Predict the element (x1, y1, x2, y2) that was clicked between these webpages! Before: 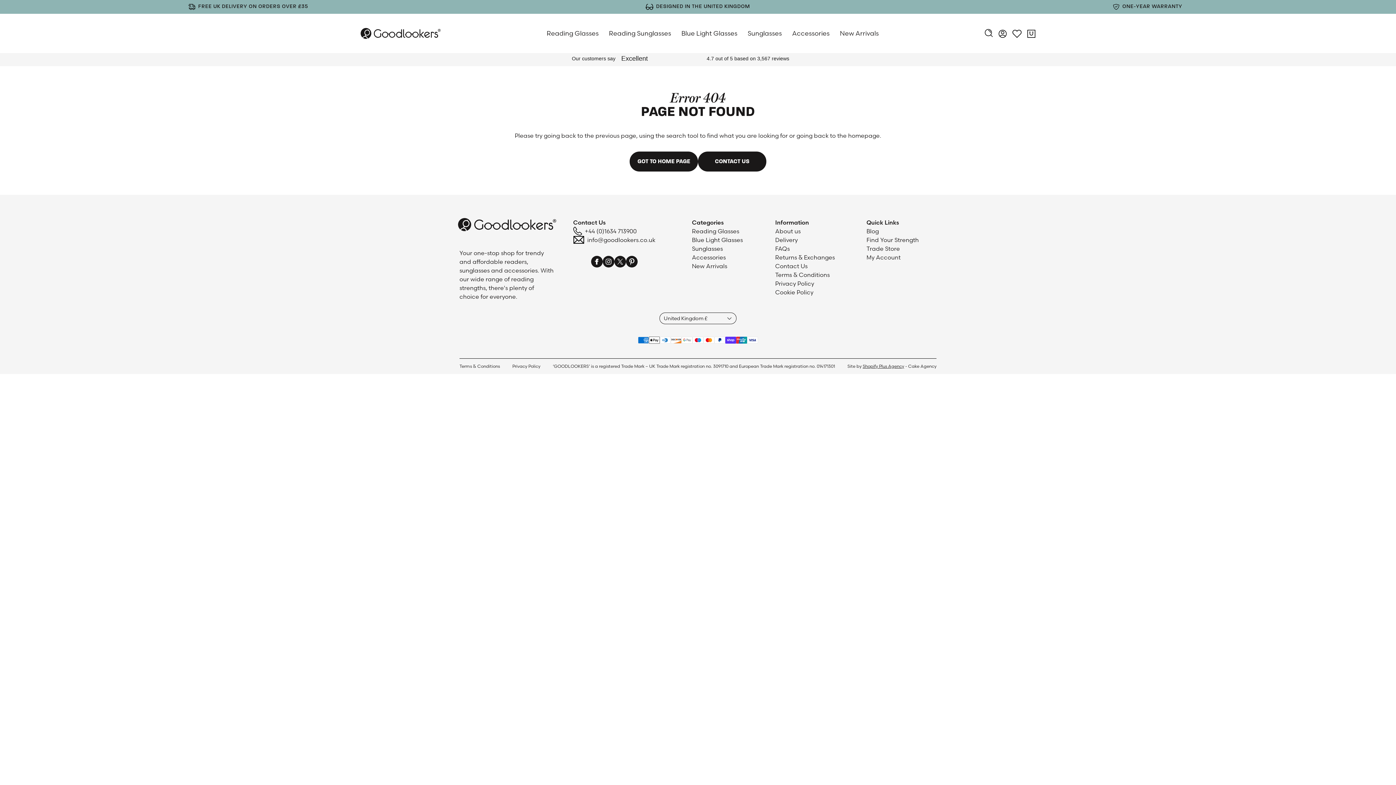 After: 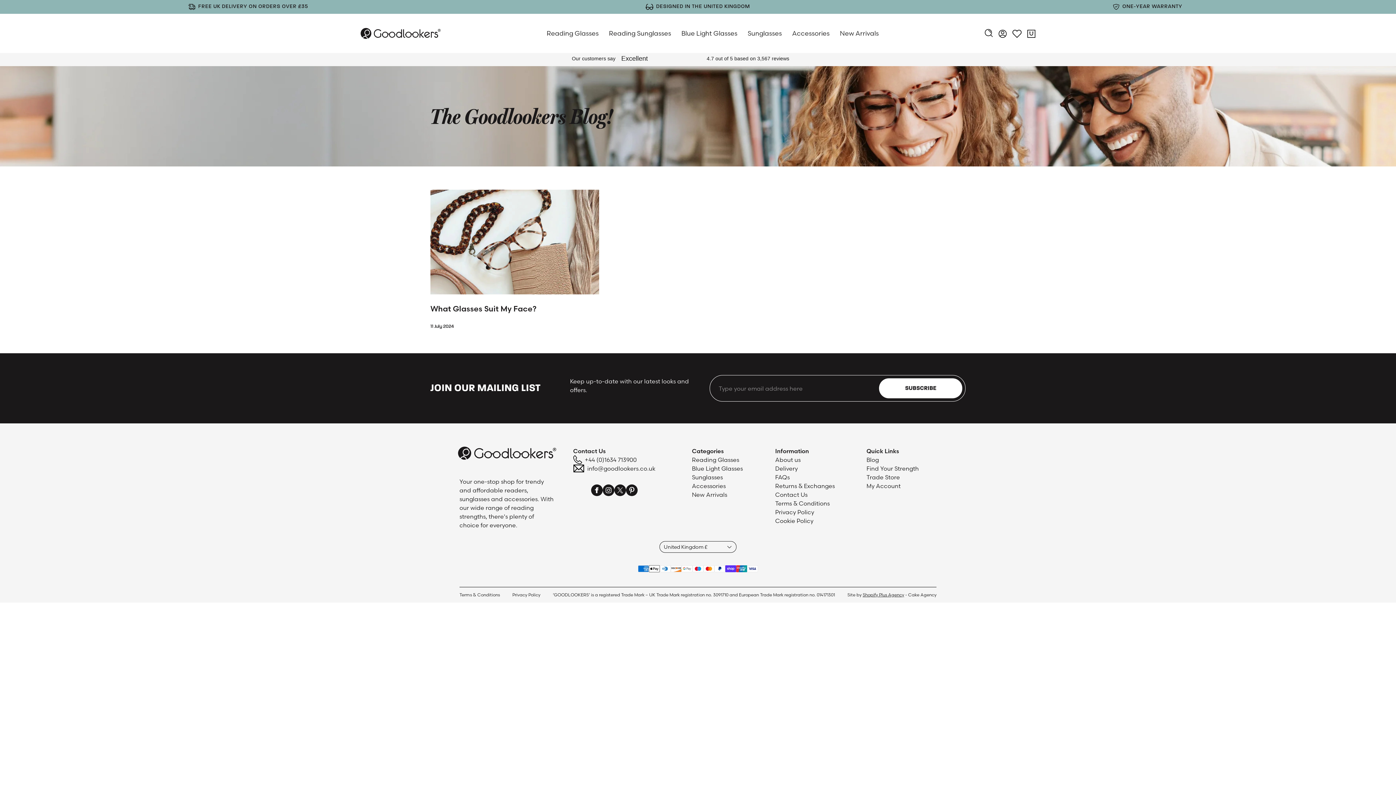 Action: bbox: (866, 226, 919, 235) label: Blog